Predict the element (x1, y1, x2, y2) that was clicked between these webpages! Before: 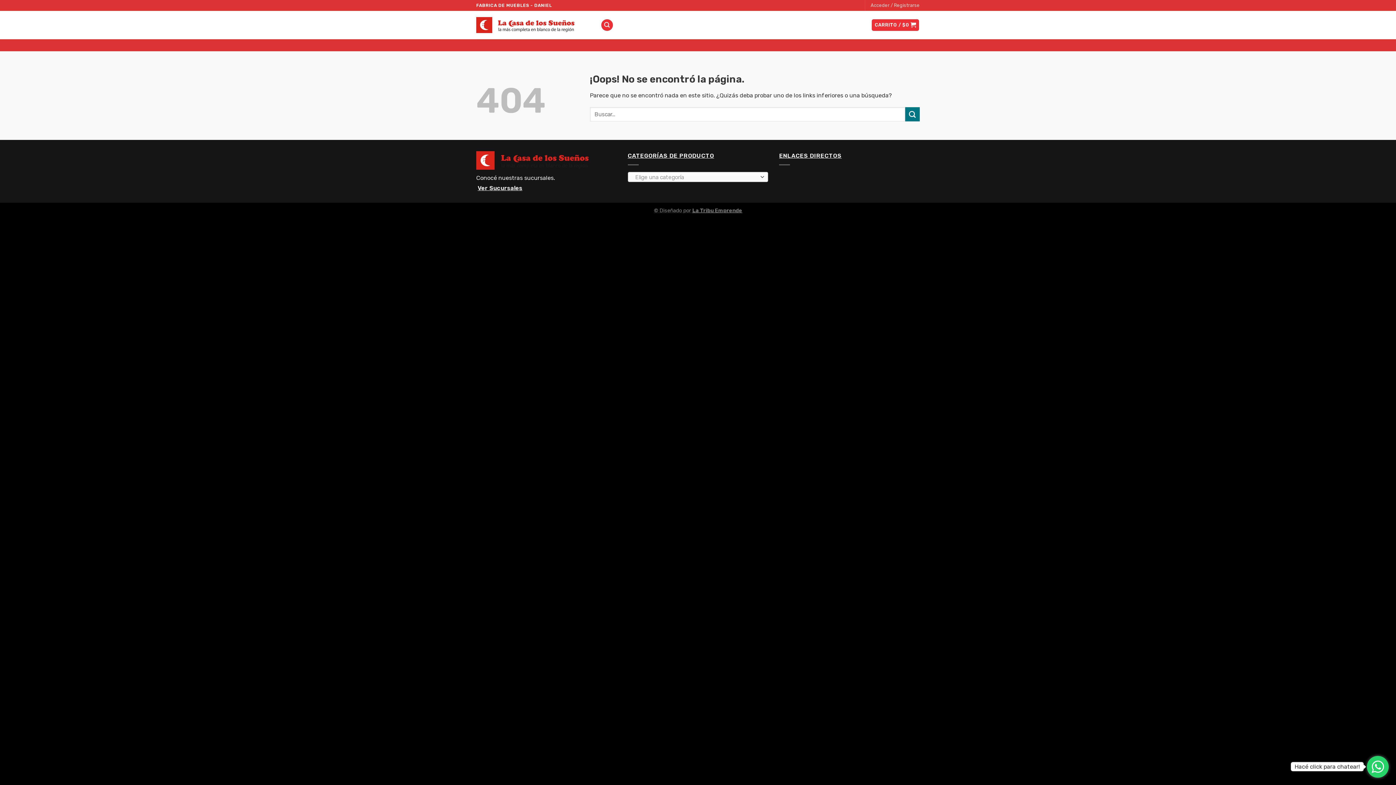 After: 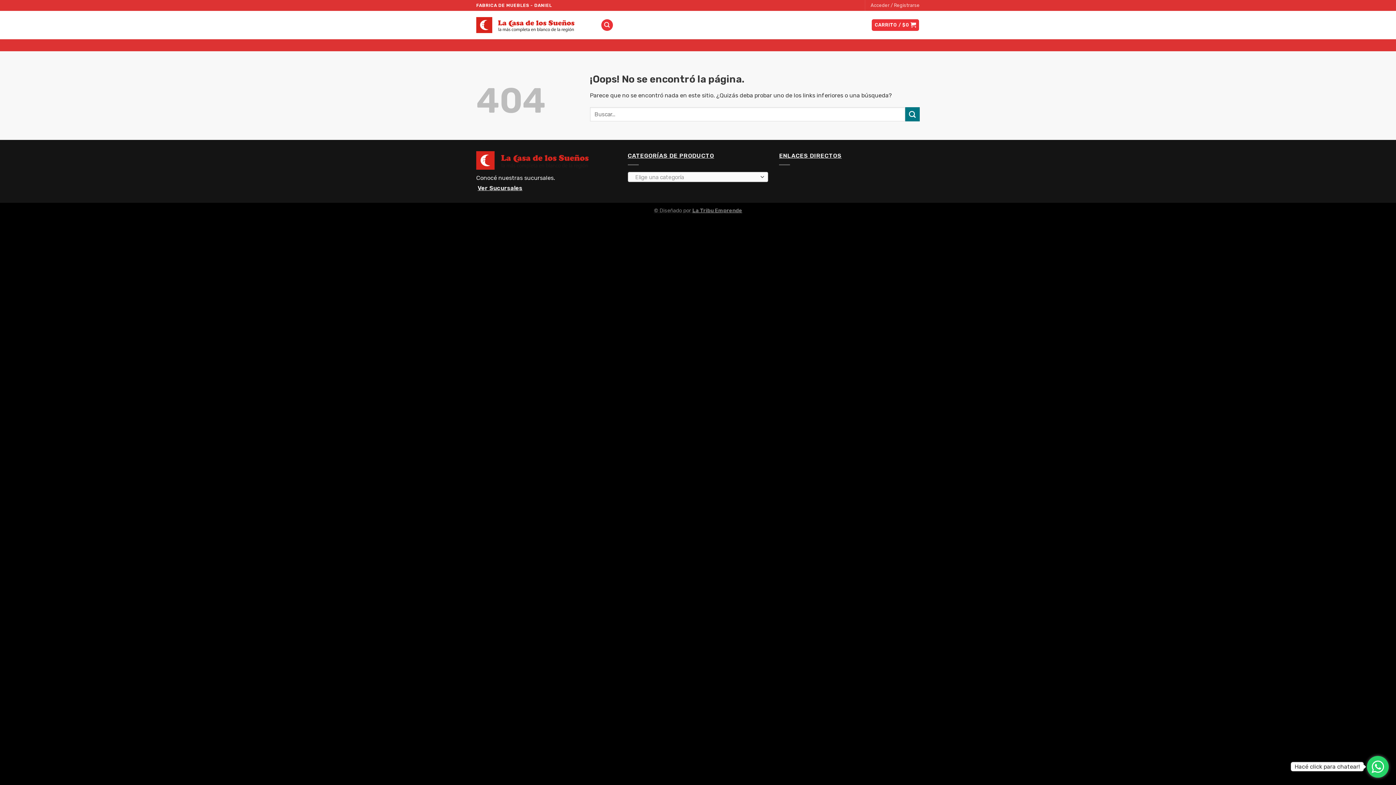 Action: bbox: (1367, 756, 1389, 778)